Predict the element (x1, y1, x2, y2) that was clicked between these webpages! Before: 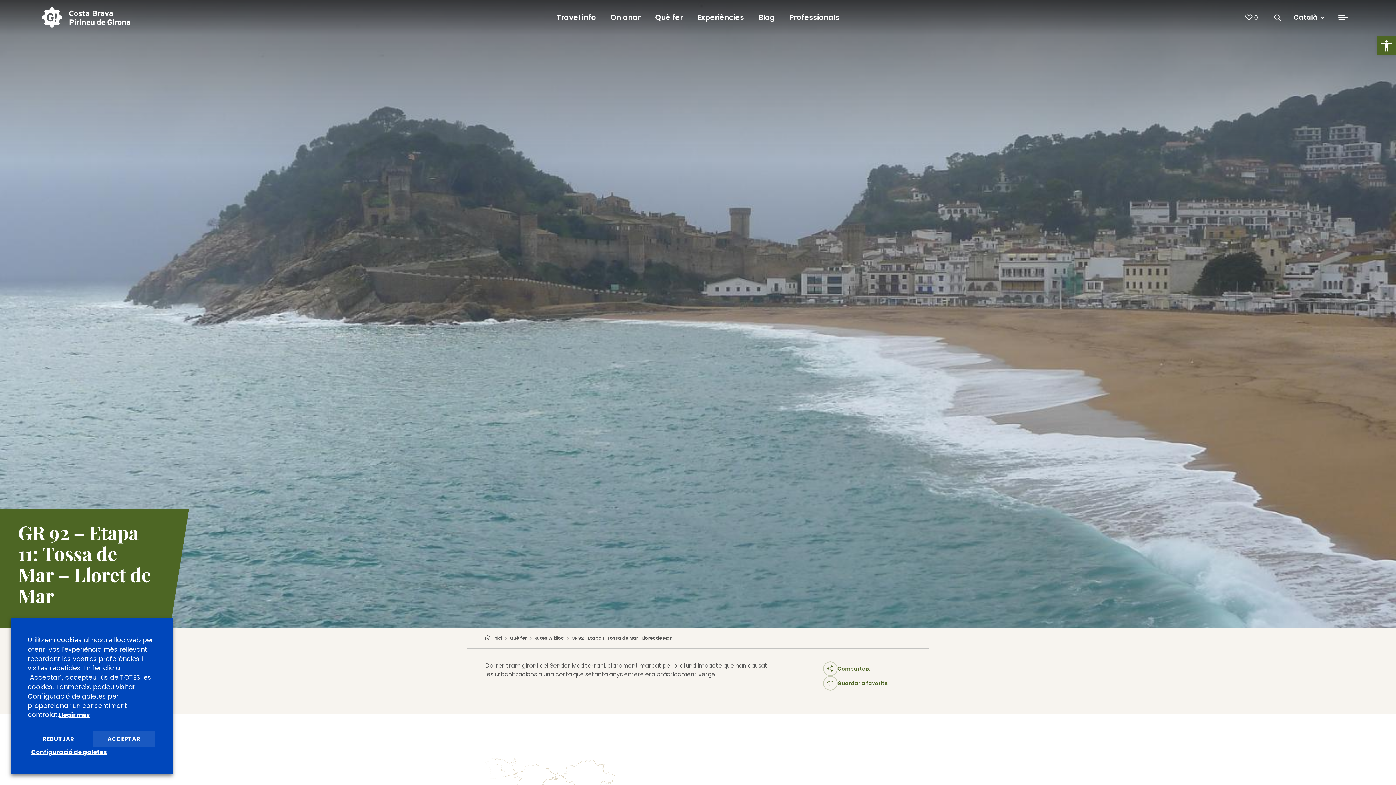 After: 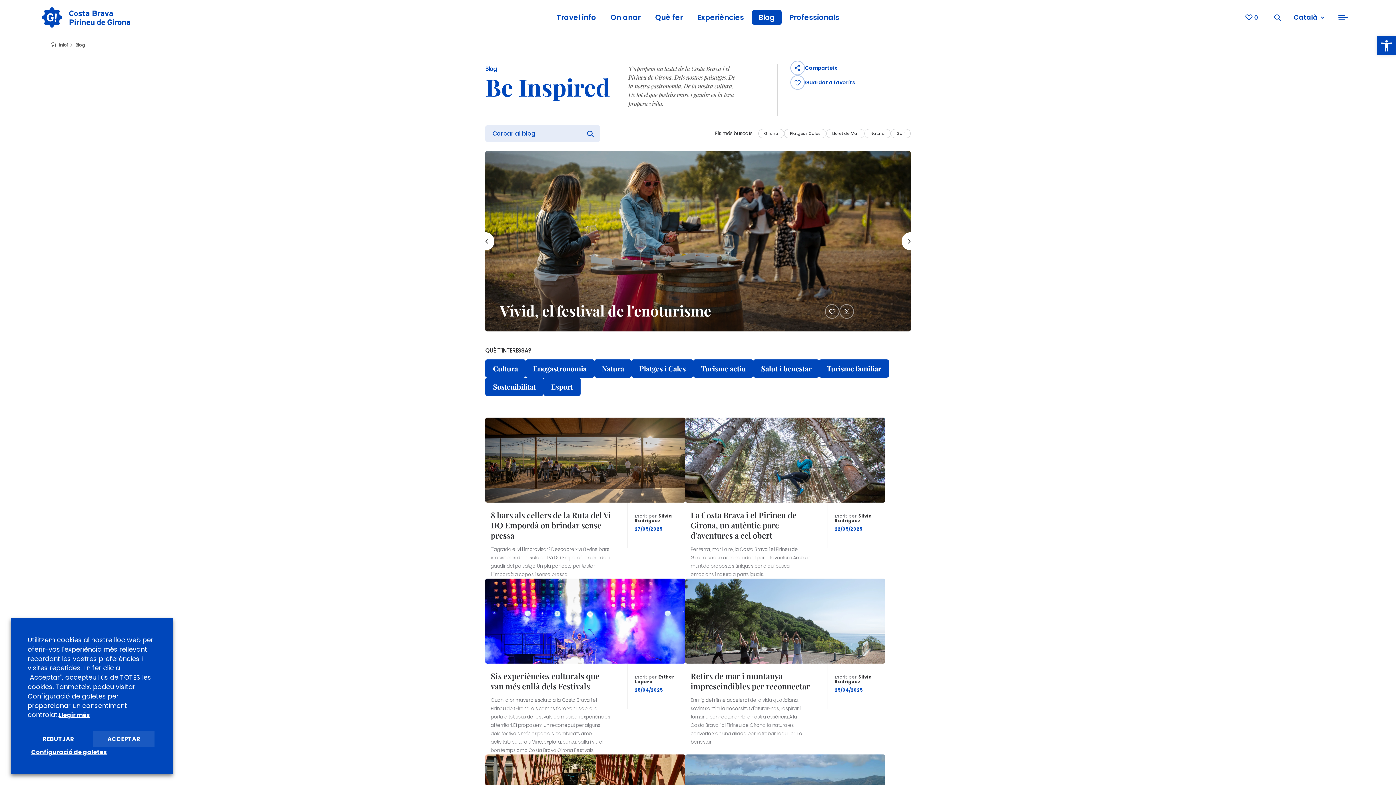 Action: bbox: (752, 10, 781, 24) label: Blog